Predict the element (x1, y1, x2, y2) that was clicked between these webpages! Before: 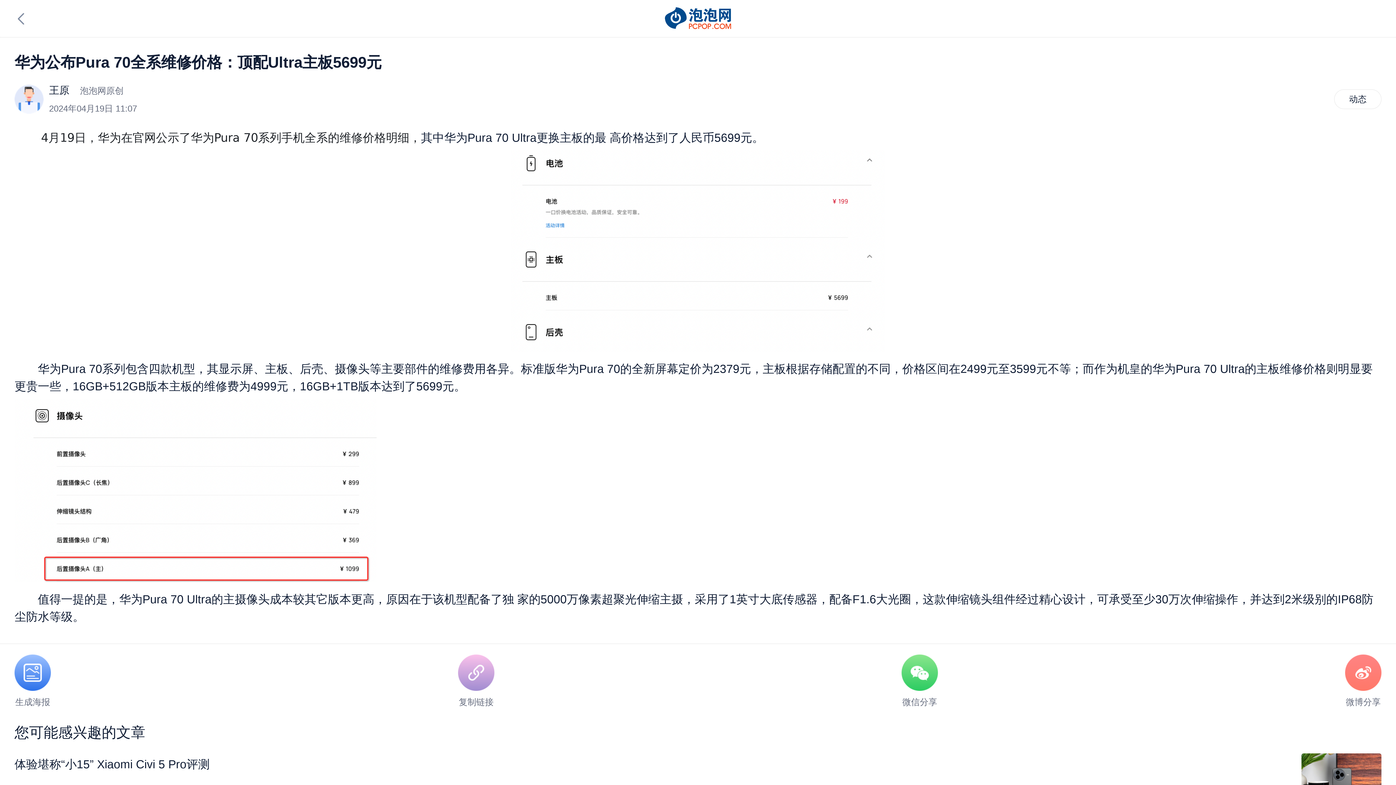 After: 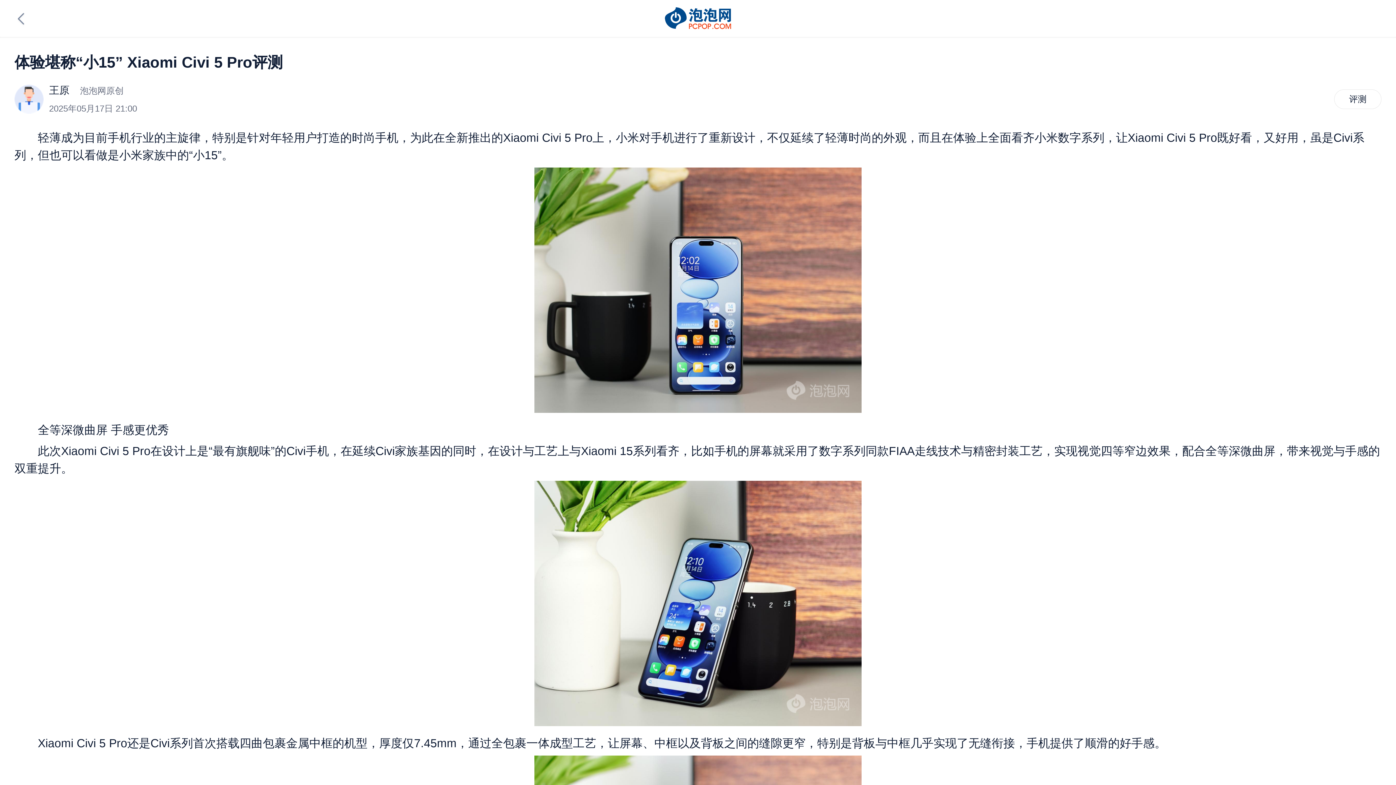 Action: label: 体验堪称“小15” Xiaomi Civi 5 Pro评测

评测

1天前 bbox: (14, 742, 1381, 825)